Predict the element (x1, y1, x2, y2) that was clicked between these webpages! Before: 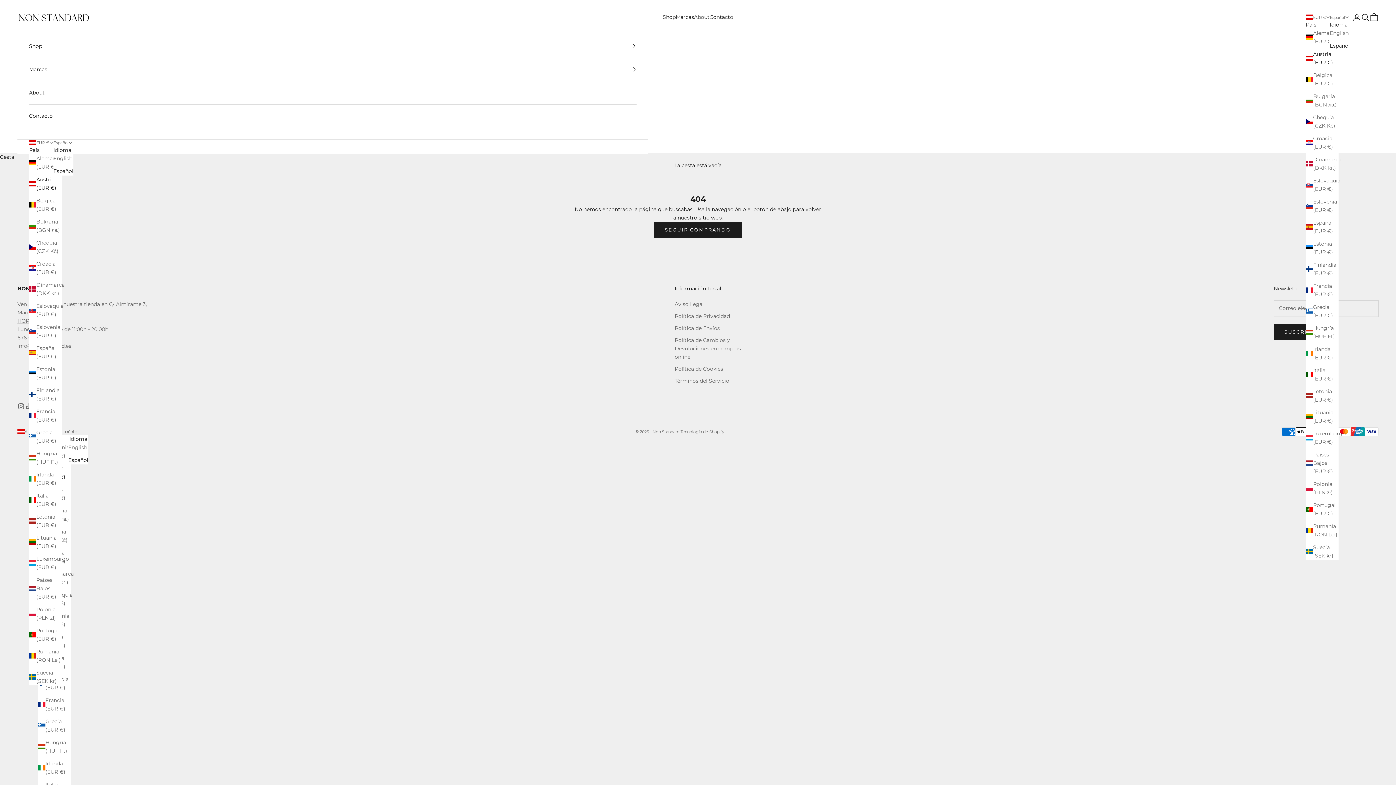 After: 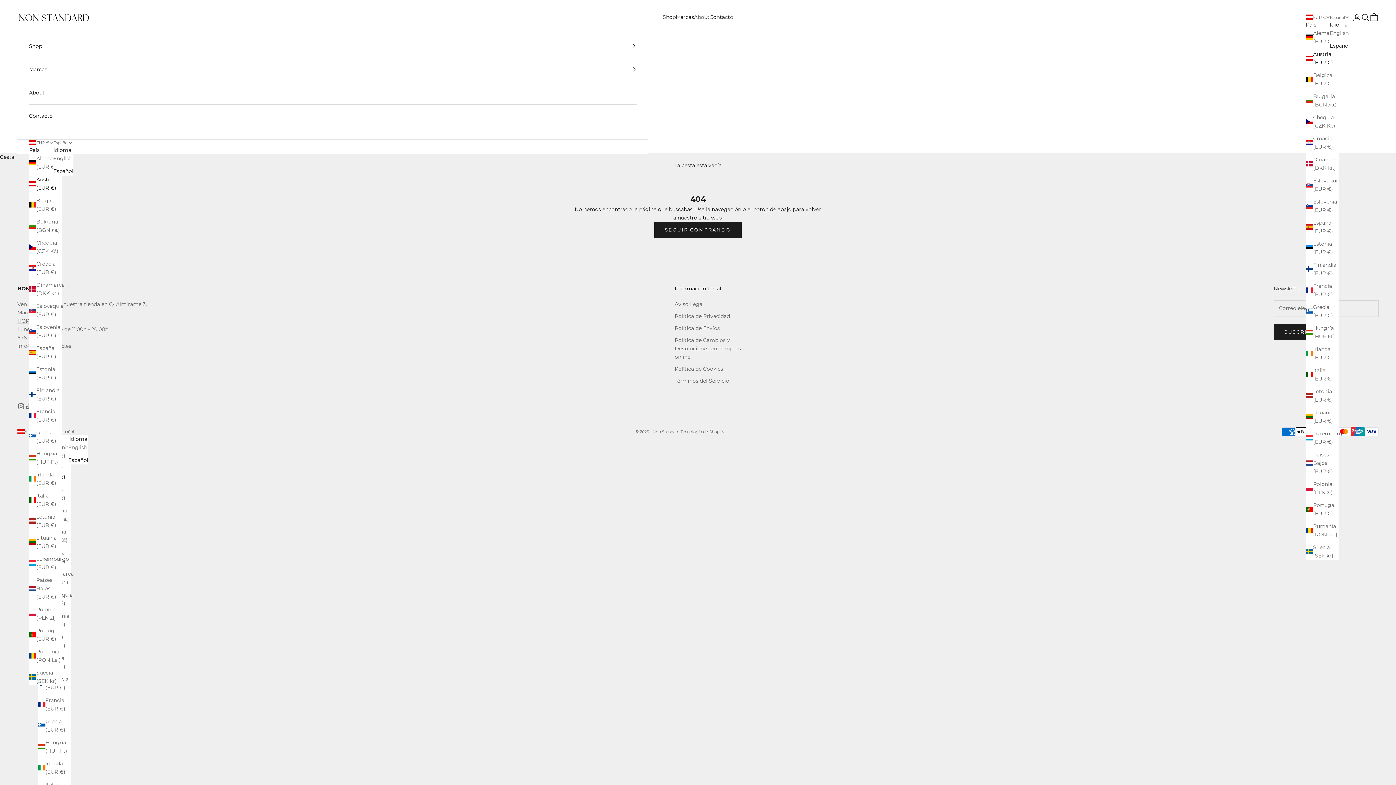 Action: bbox: (29, 175, 61, 192) label: Austria (EUR €)